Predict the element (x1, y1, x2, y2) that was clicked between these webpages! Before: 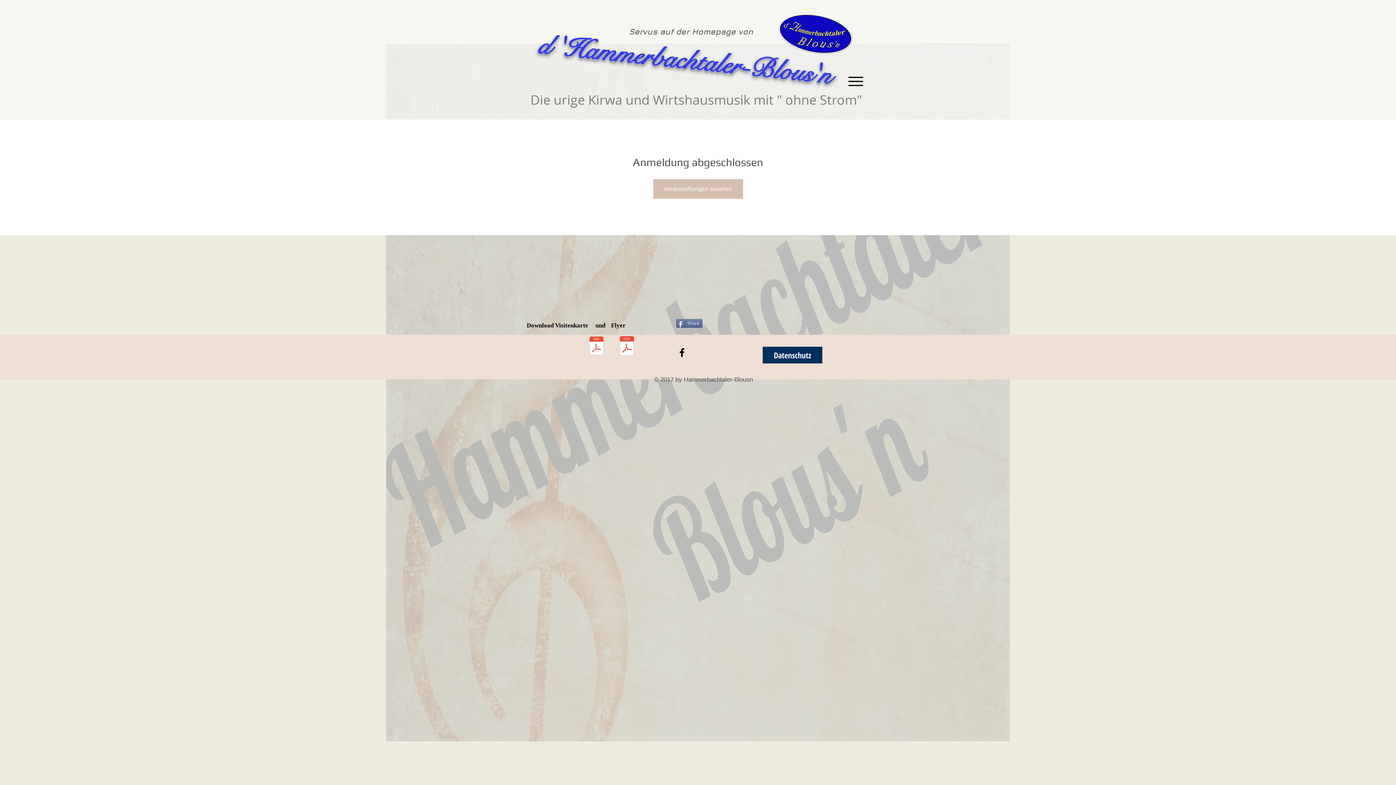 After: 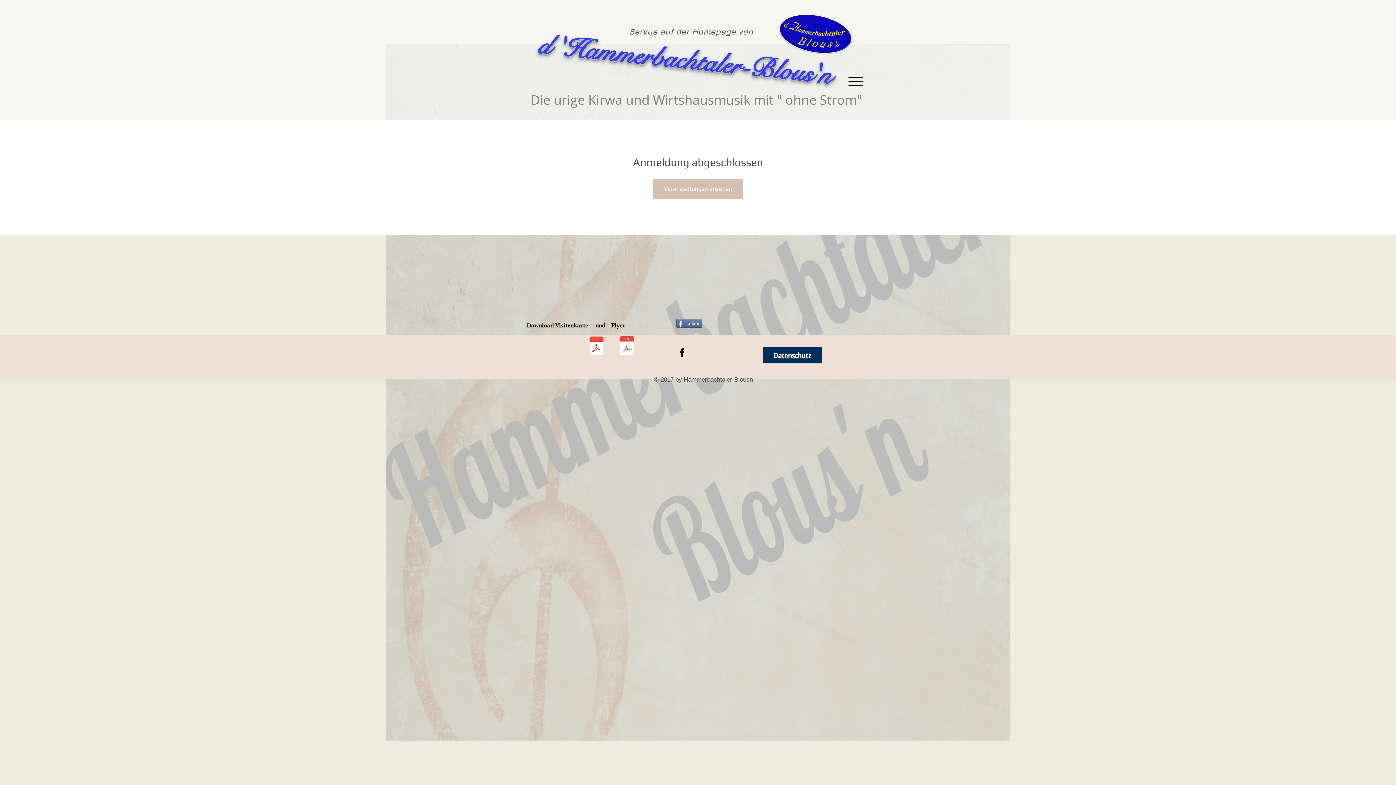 Action: label: Share bbox: (676, 319, 702, 328)